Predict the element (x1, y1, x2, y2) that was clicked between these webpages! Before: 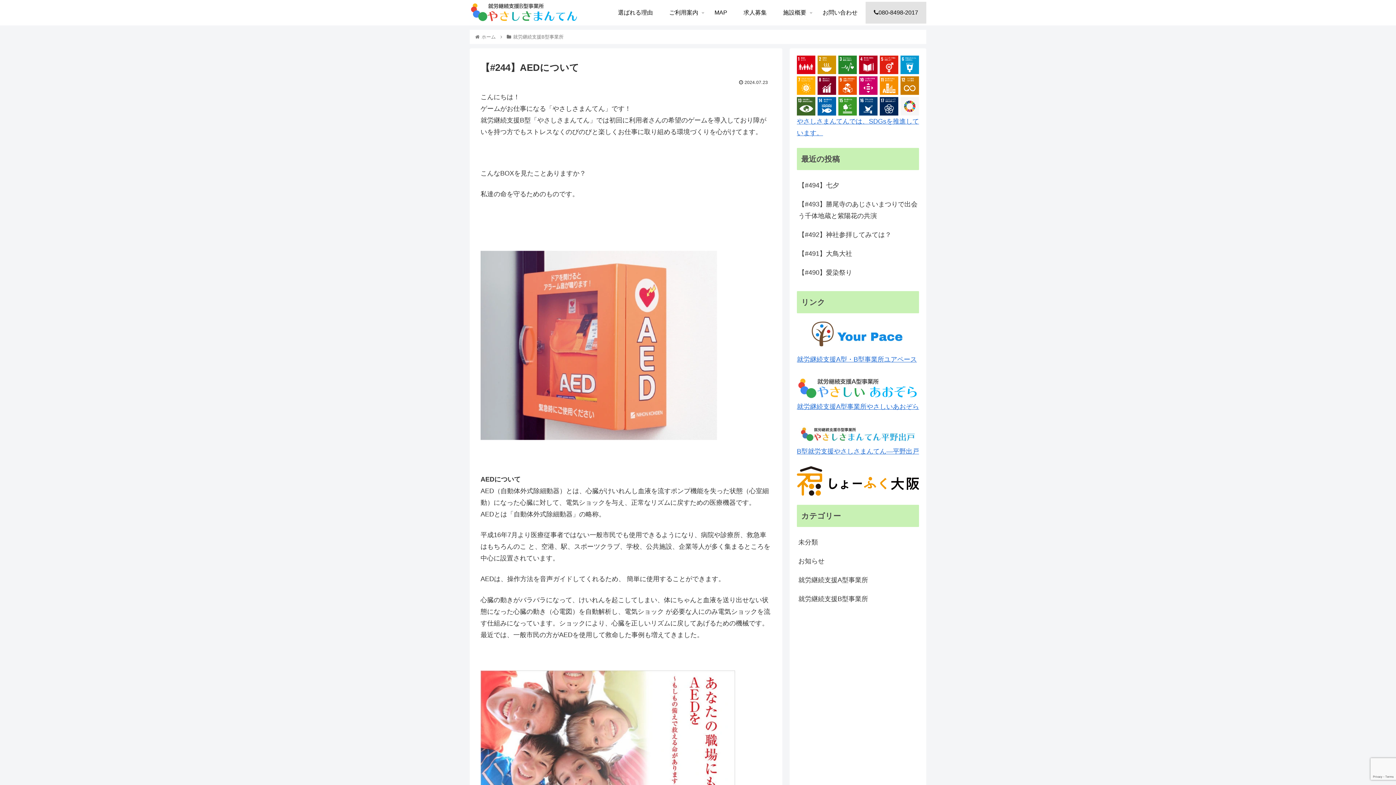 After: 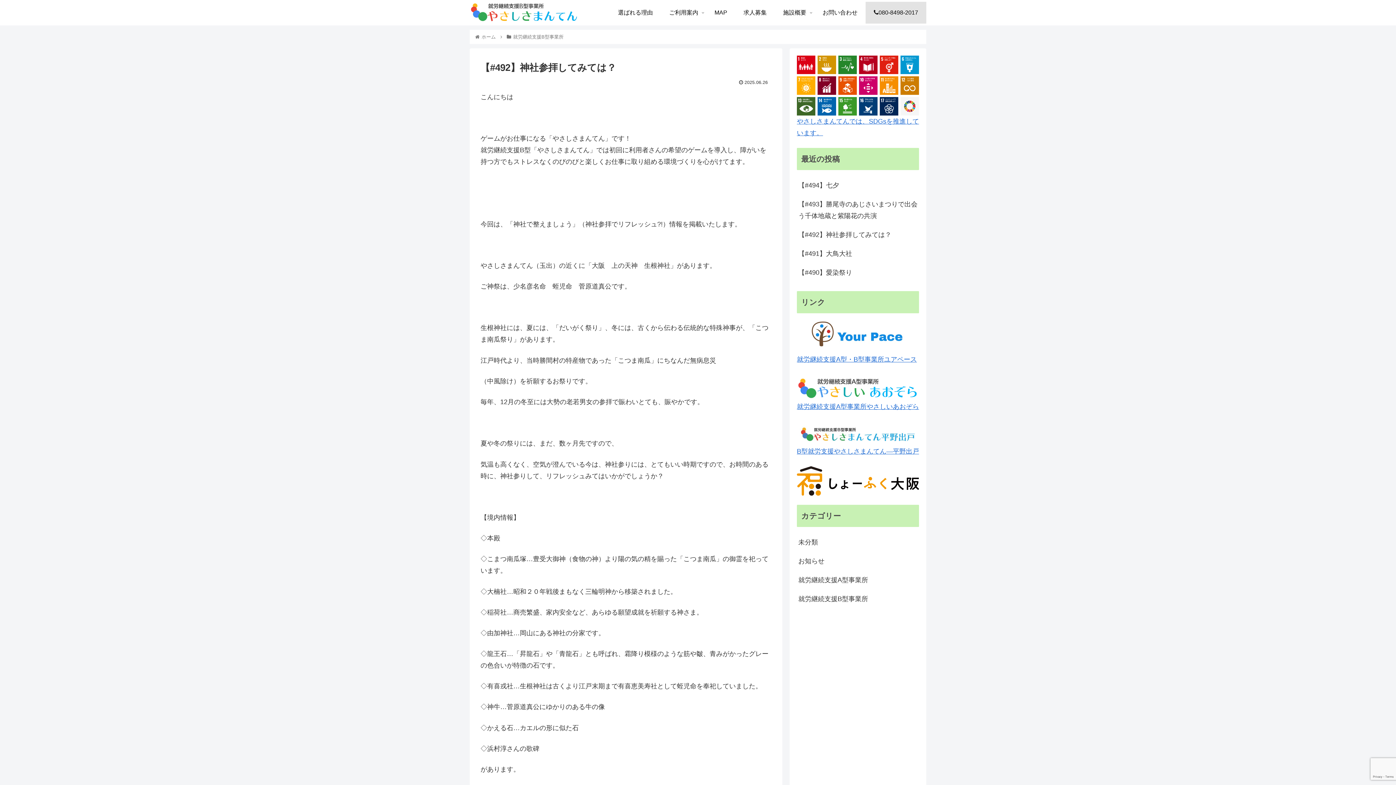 Action: label: 【#492】神社参拝してみては？ bbox: (797, 225, 919, 244)